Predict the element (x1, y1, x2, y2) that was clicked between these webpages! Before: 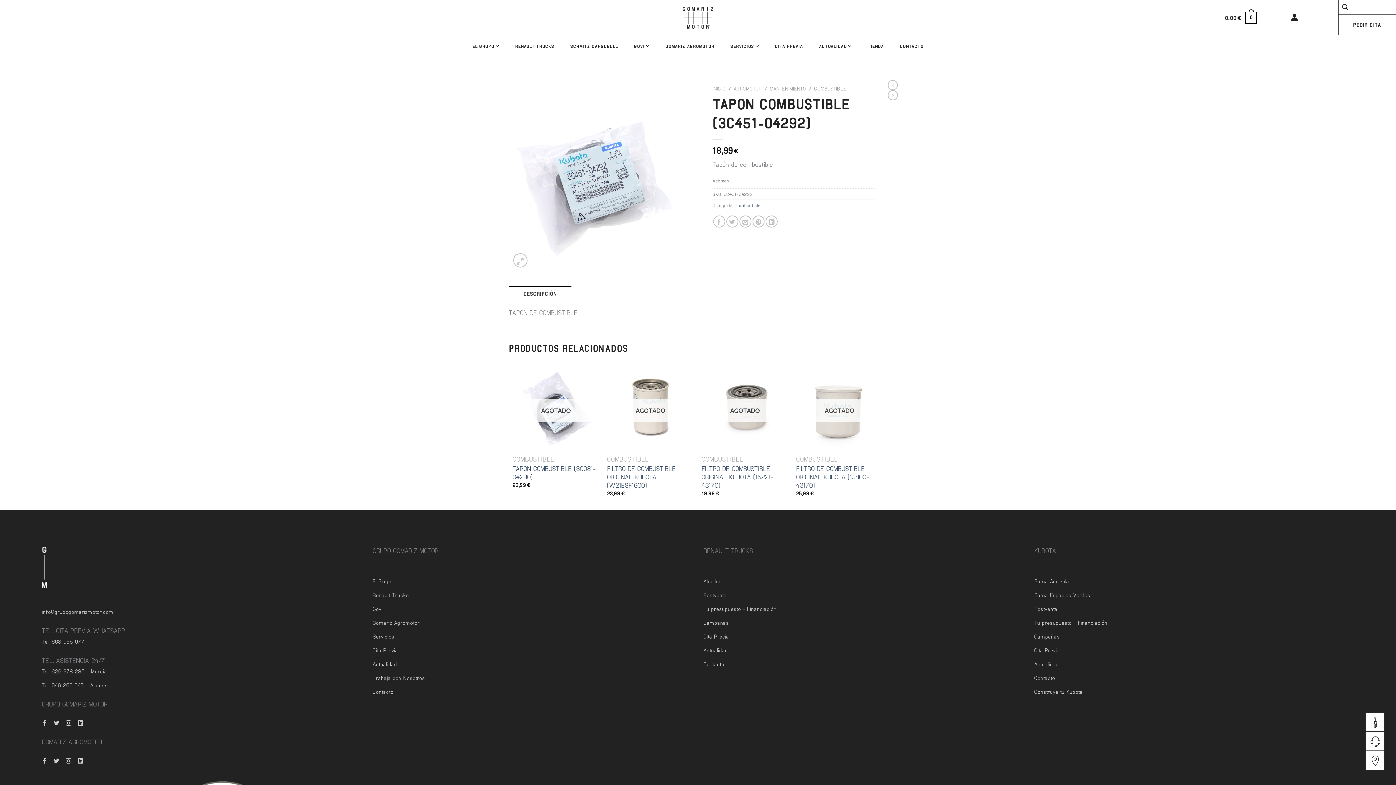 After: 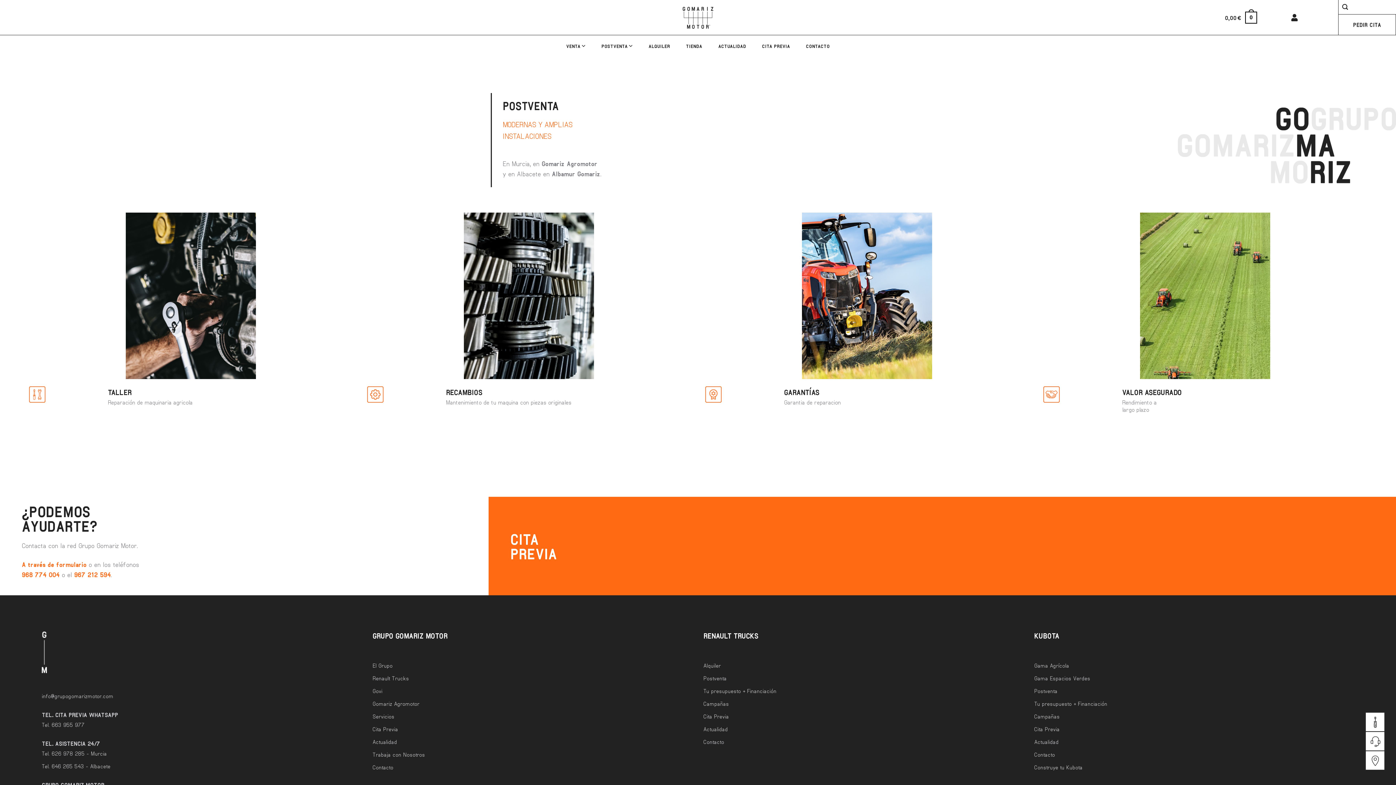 Action: bbox: (1034, 605, 1057, 612) label: Postventa